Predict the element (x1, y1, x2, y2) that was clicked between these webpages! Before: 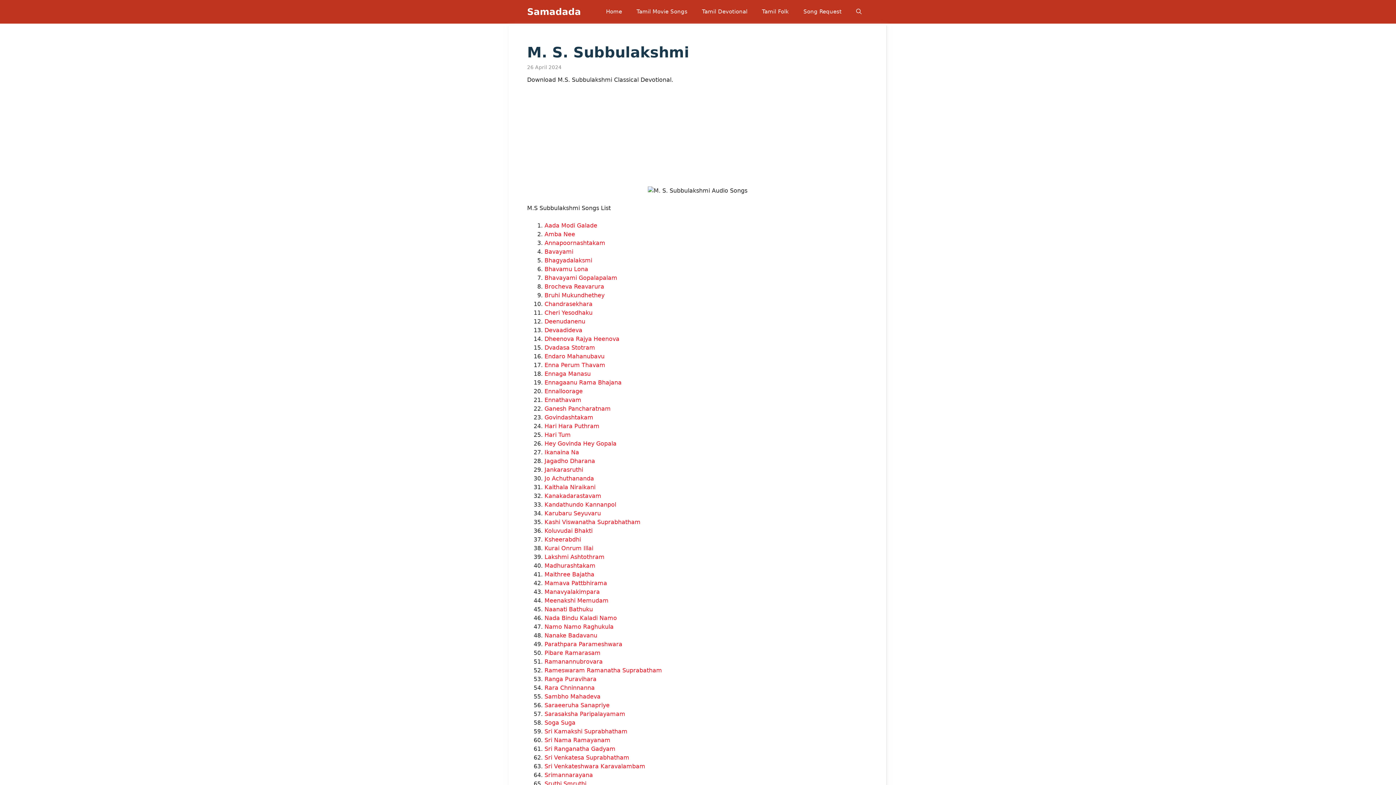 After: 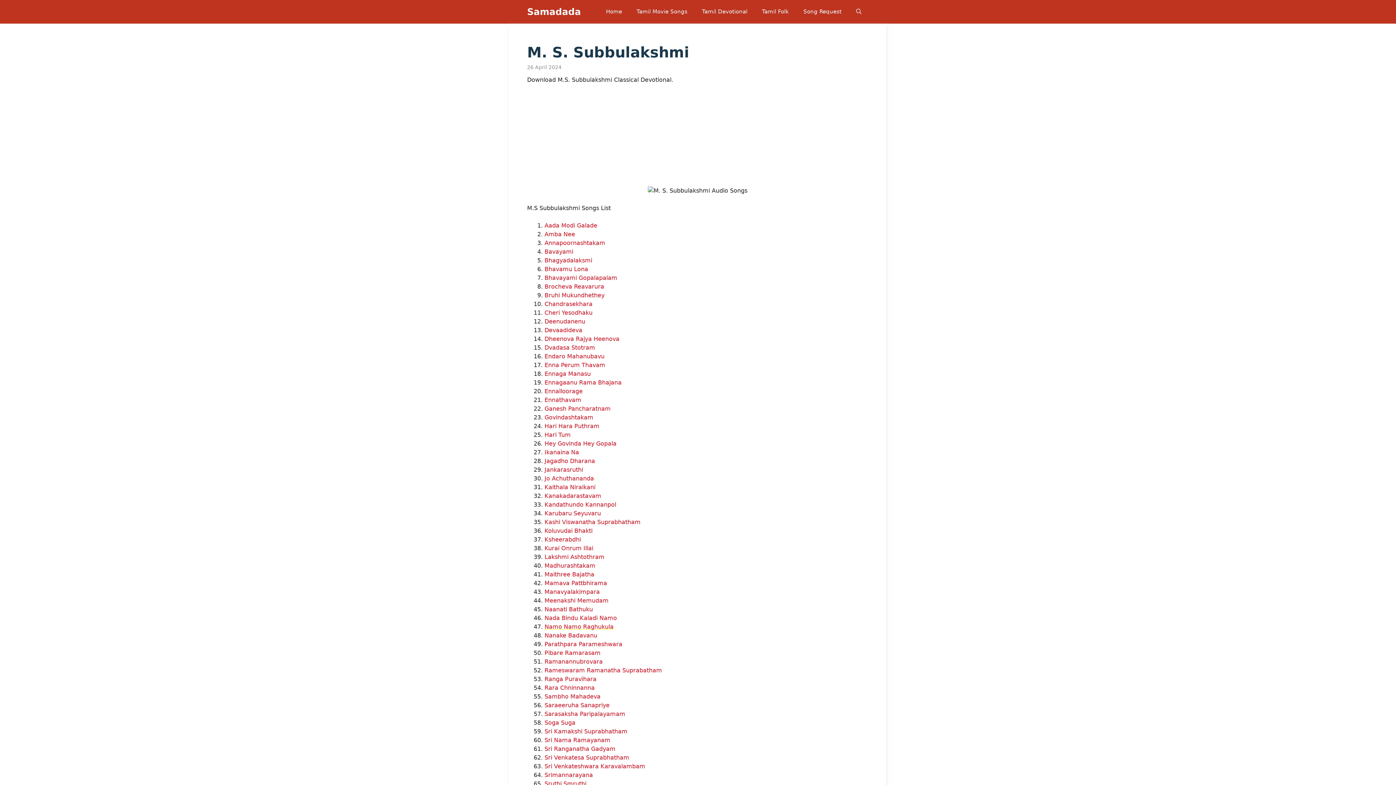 Action: bbox: (544, 623, 613, 630) label: Namo Namo Raghukula